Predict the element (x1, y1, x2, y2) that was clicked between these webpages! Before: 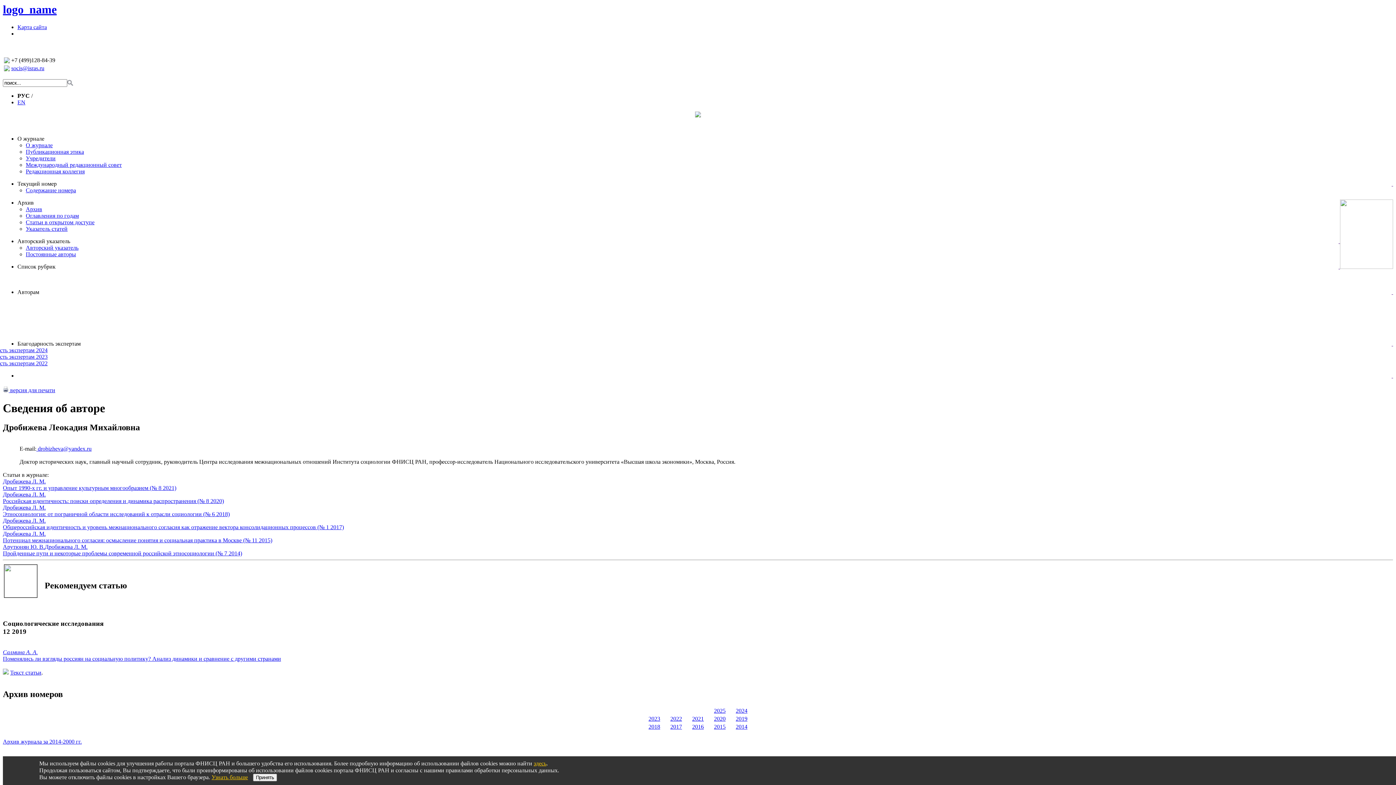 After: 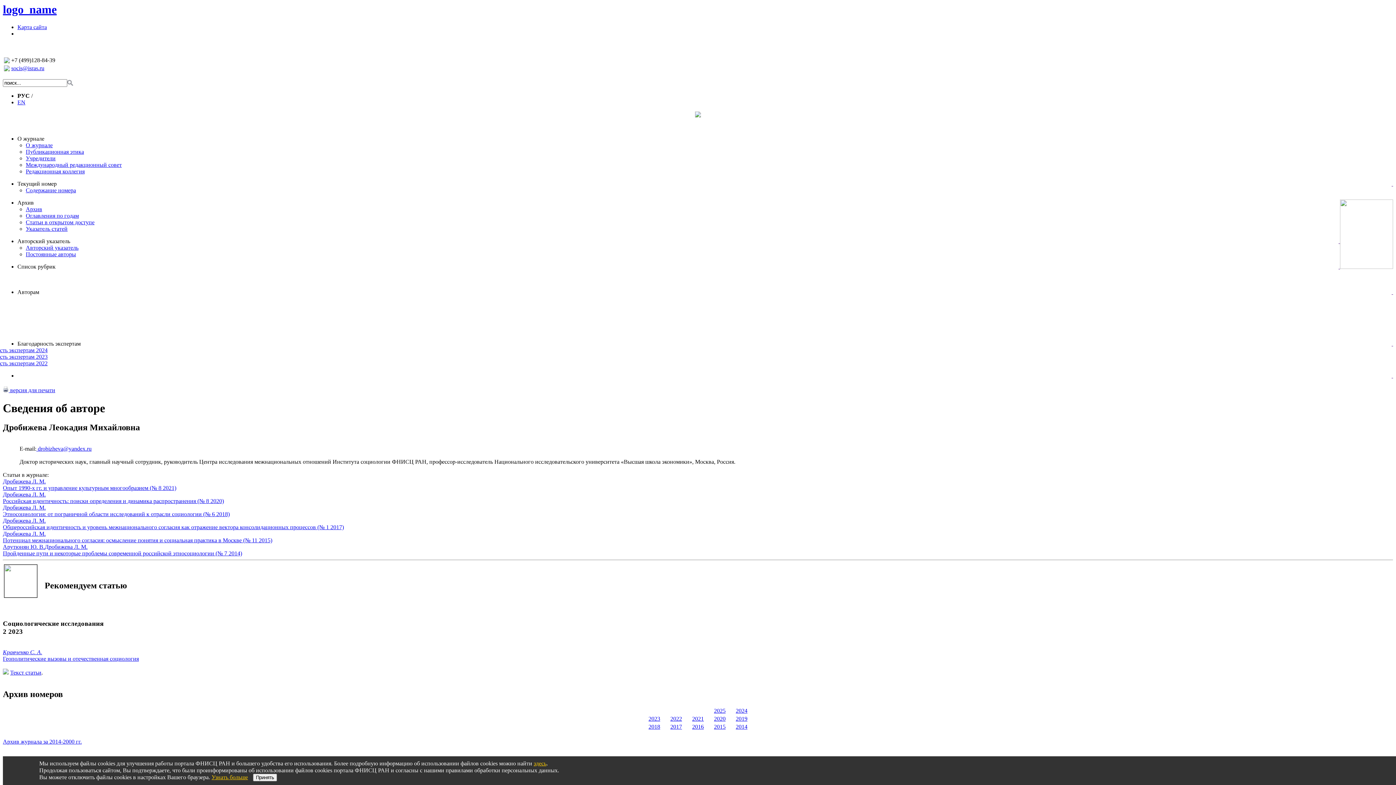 Action: label: Дробижева Л. М. bbox: (2, 517, 45, 524)